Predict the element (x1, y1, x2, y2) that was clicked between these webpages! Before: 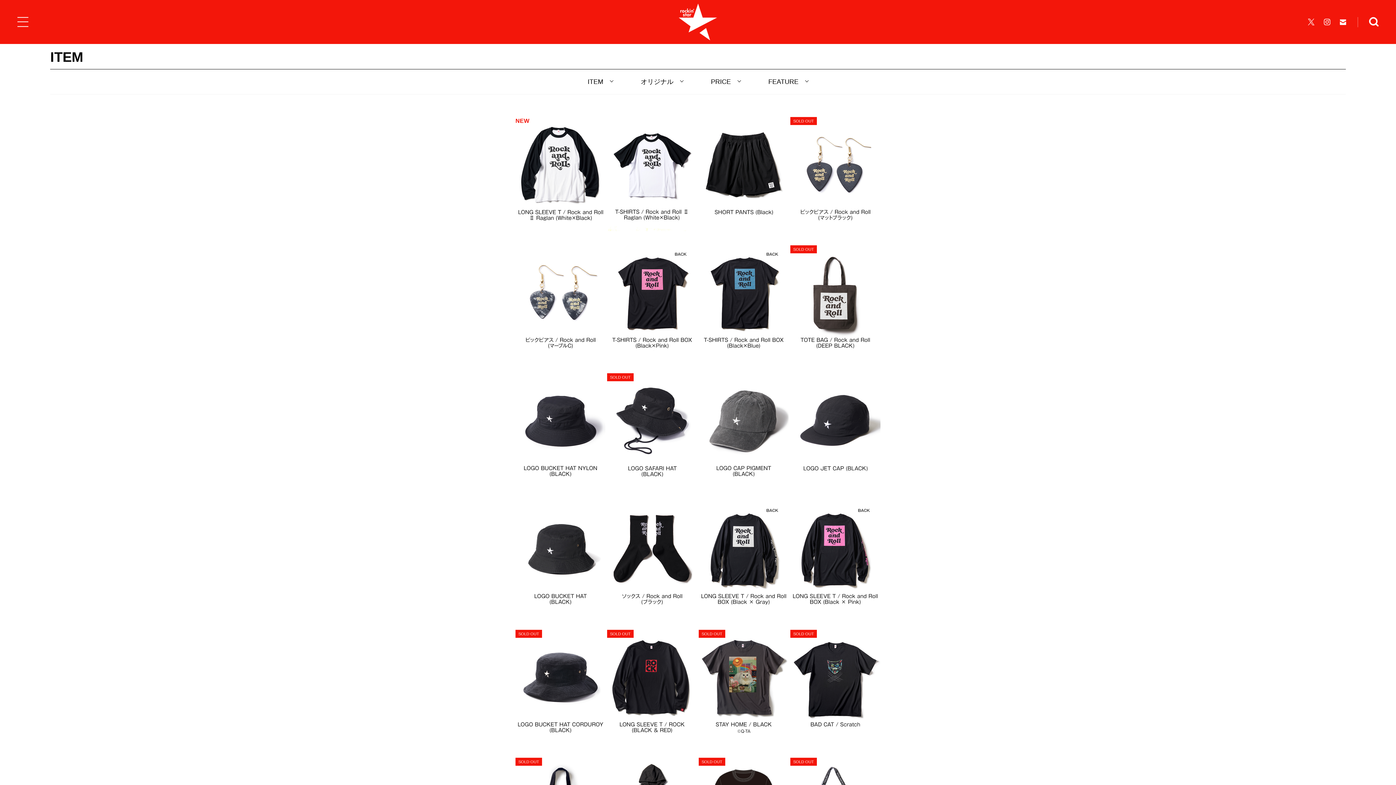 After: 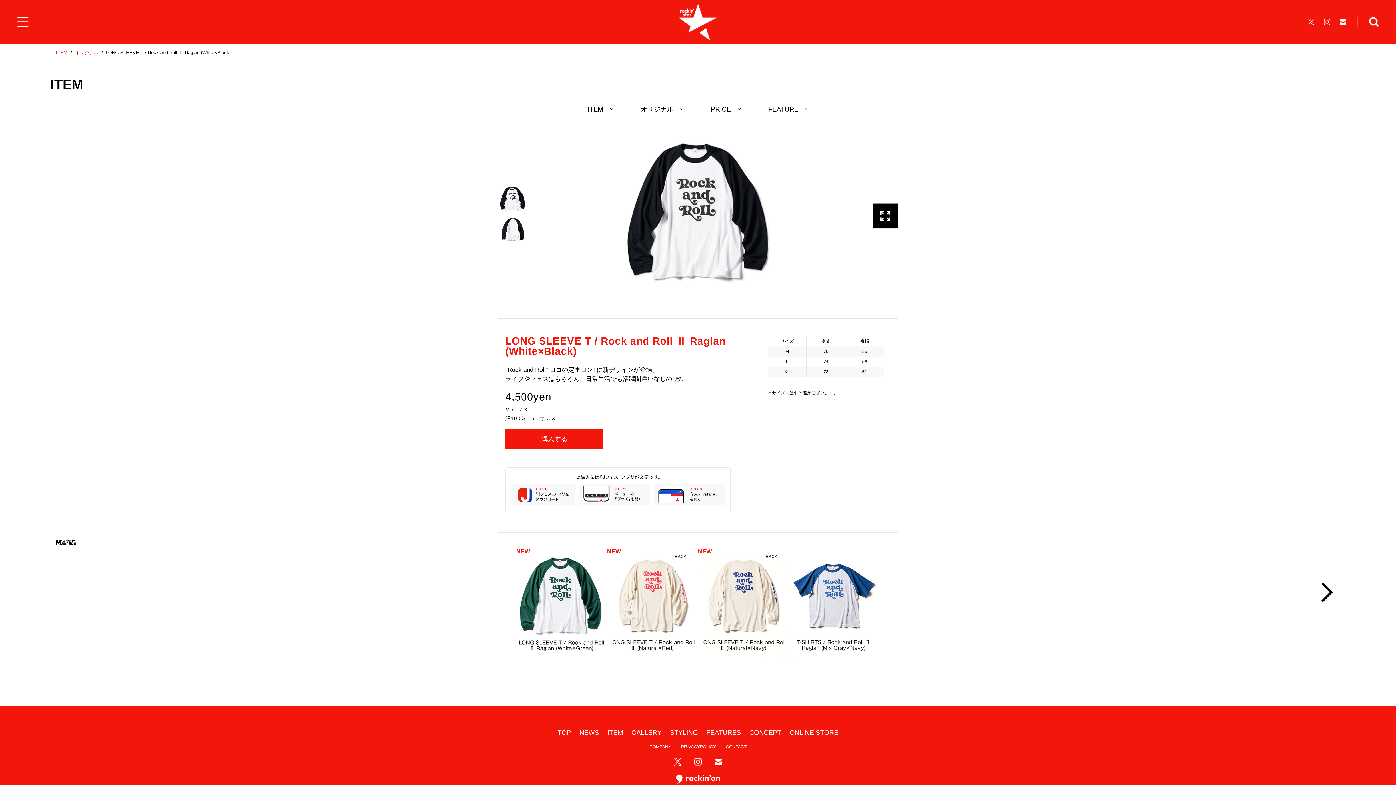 Action: bbox: (515, 121, 605, 231)